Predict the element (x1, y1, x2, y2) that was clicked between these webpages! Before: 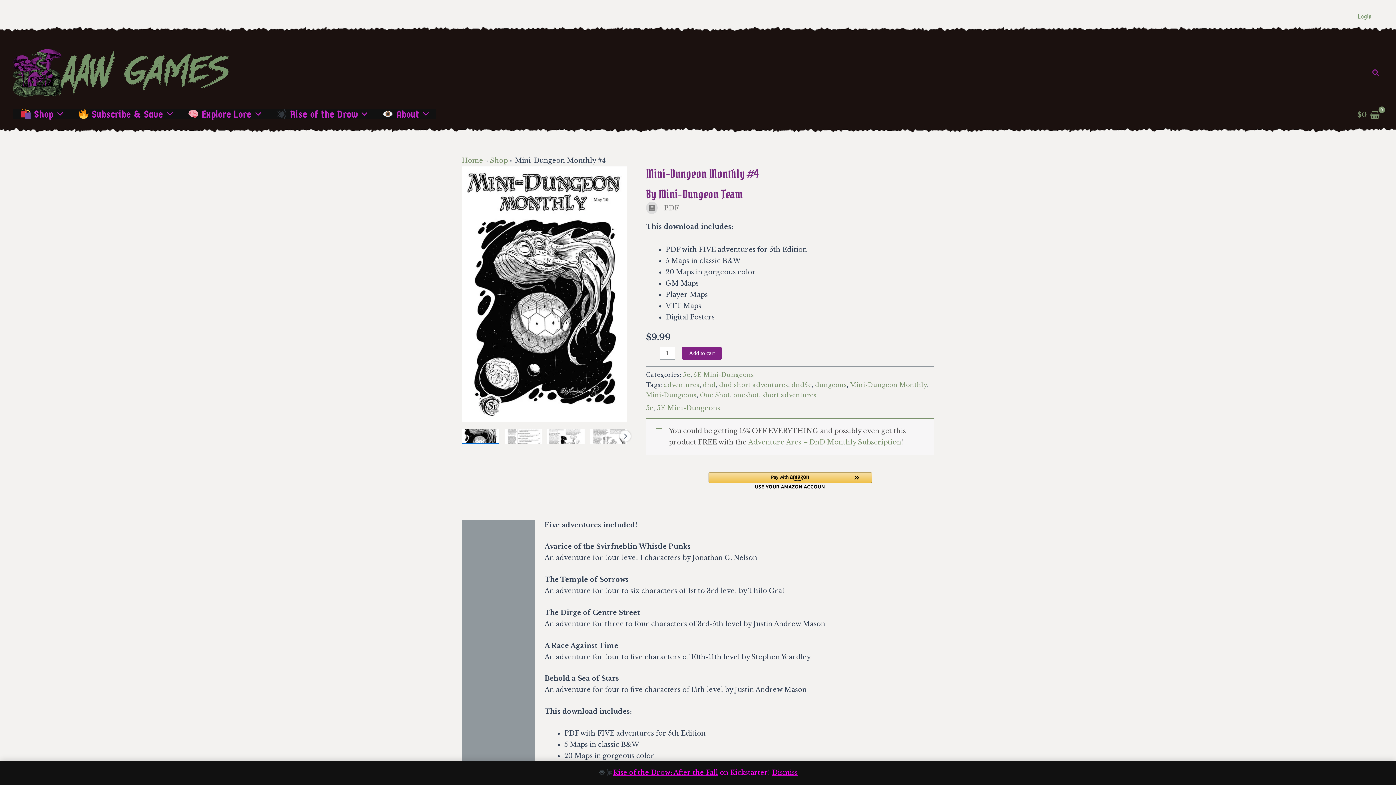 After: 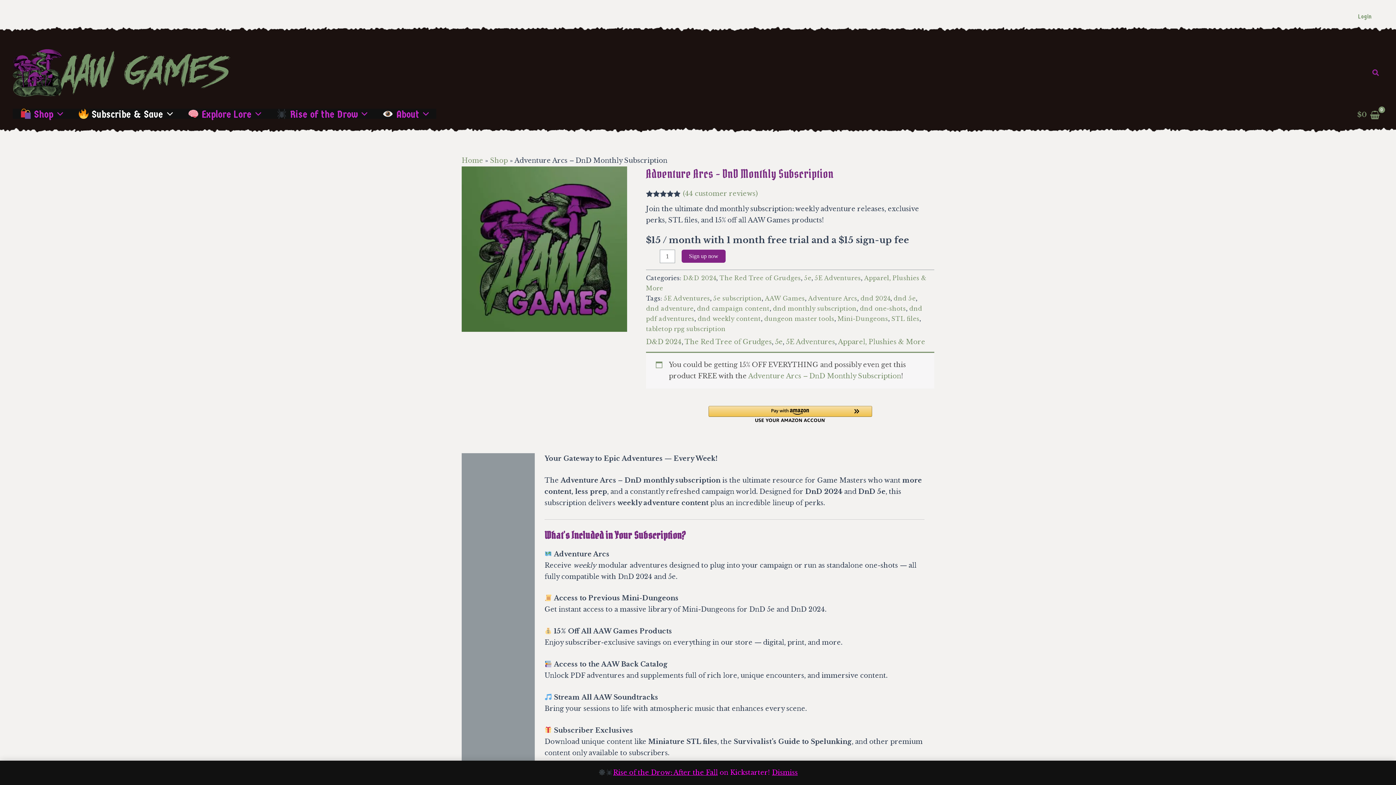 Action: label:  Subscribe & Save bbox: (70, 108, 180, 118)